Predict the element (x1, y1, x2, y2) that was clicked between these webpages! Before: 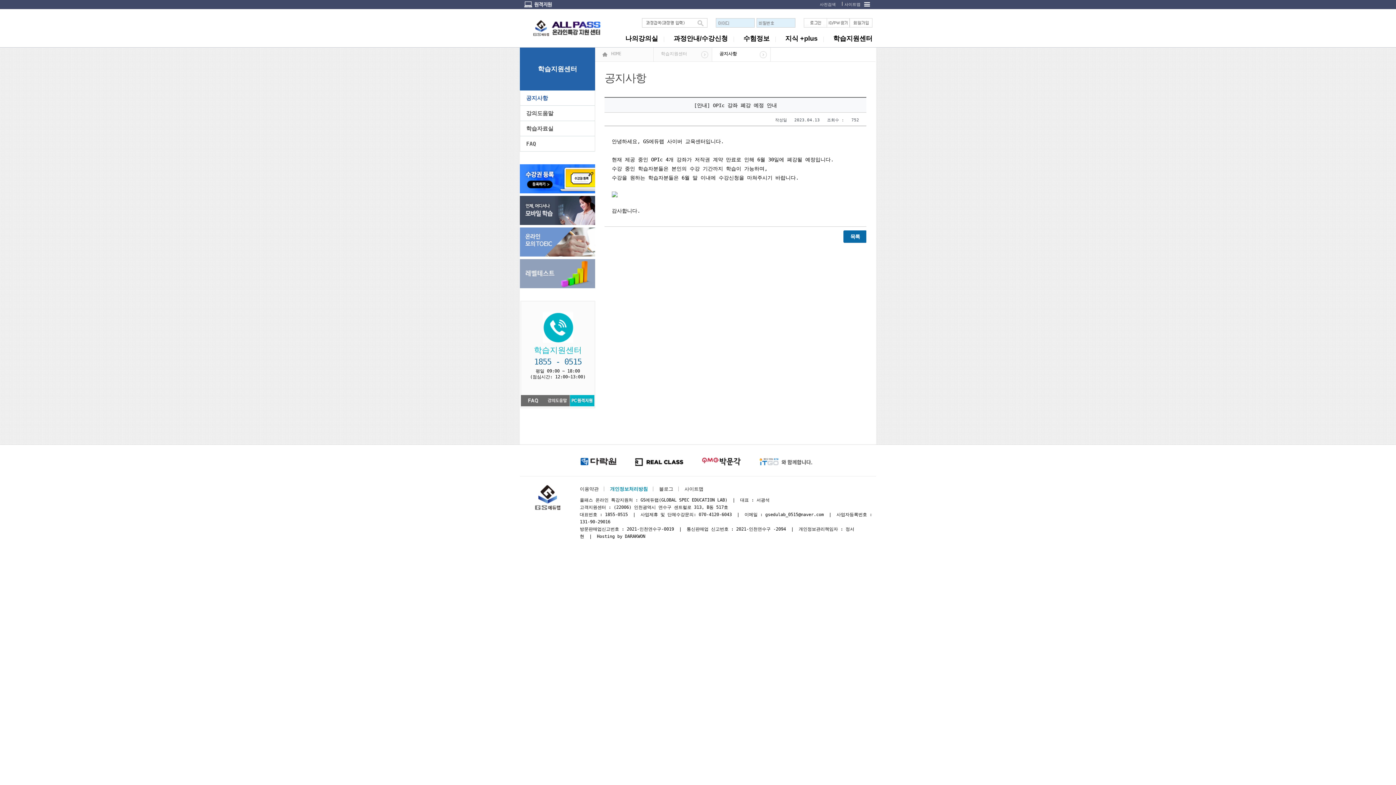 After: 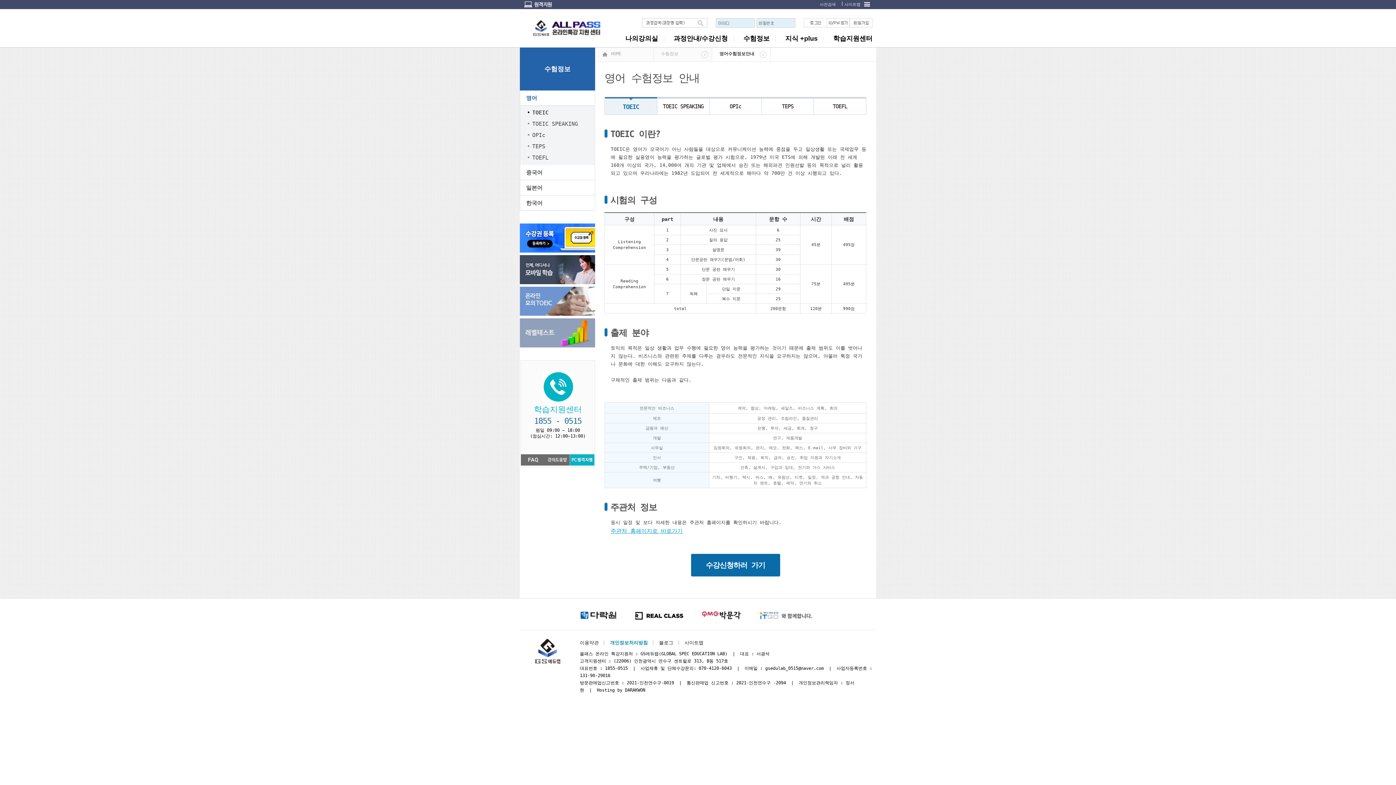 Action: bbox: (743, 34, 769, 42) label: 수험정보